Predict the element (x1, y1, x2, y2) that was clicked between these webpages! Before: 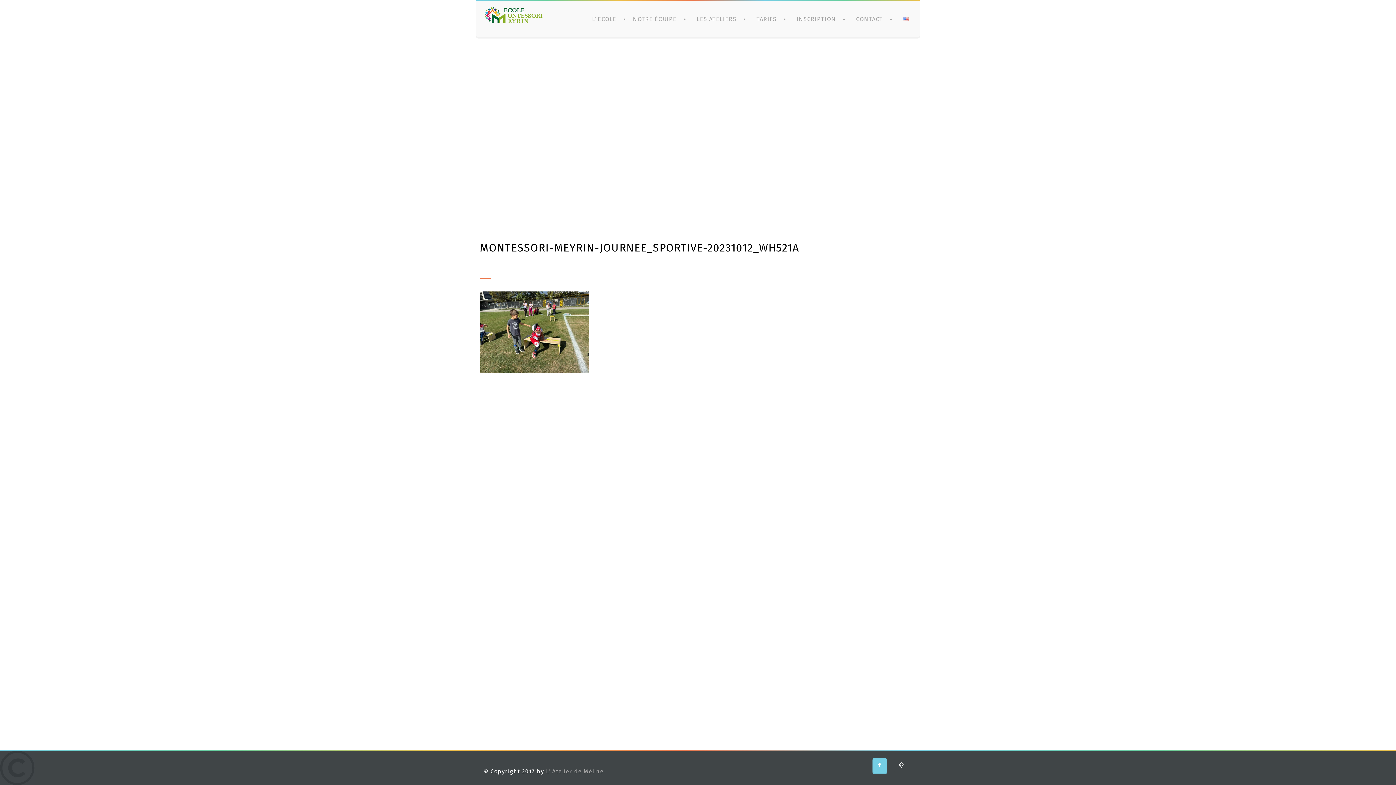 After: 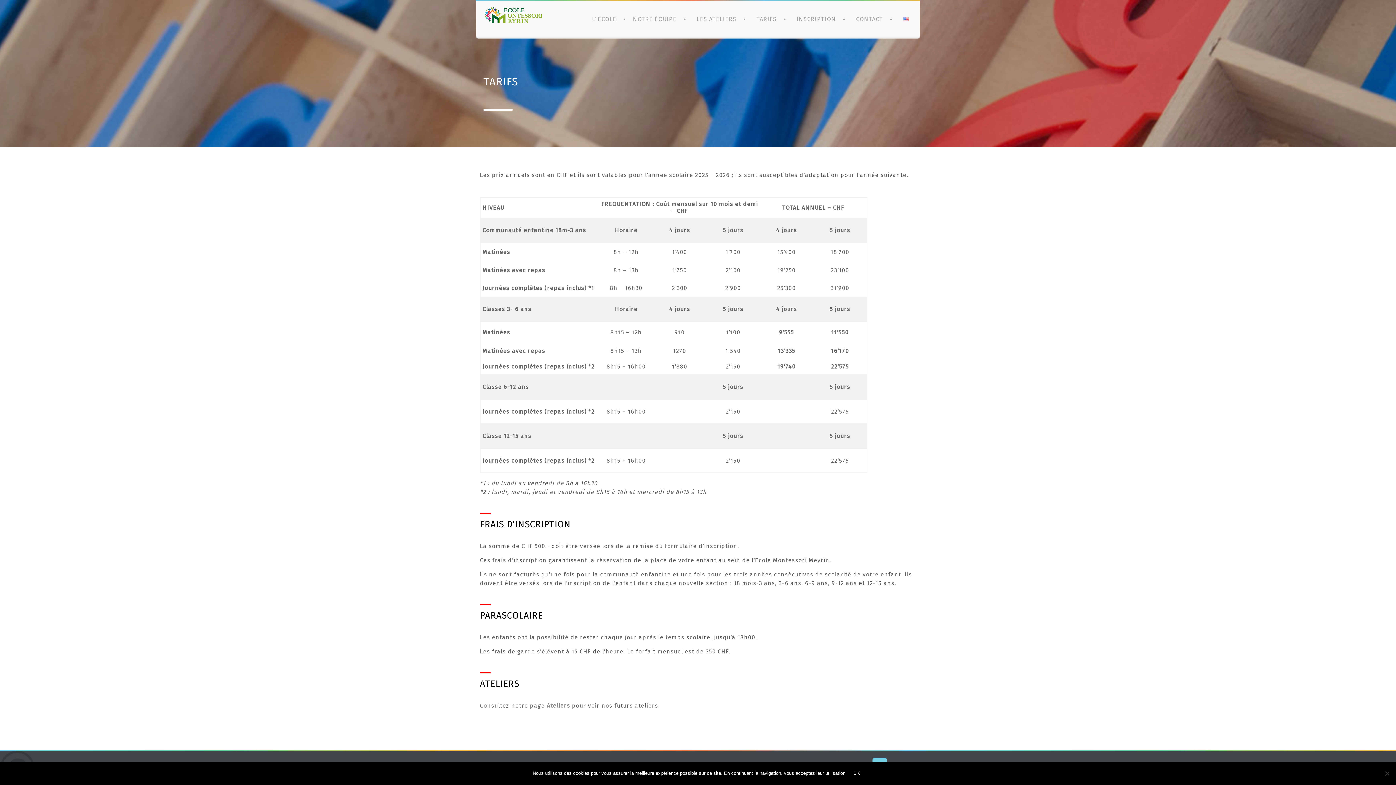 Action: bbox: (756, 15, 793, 22) label: TARIFS